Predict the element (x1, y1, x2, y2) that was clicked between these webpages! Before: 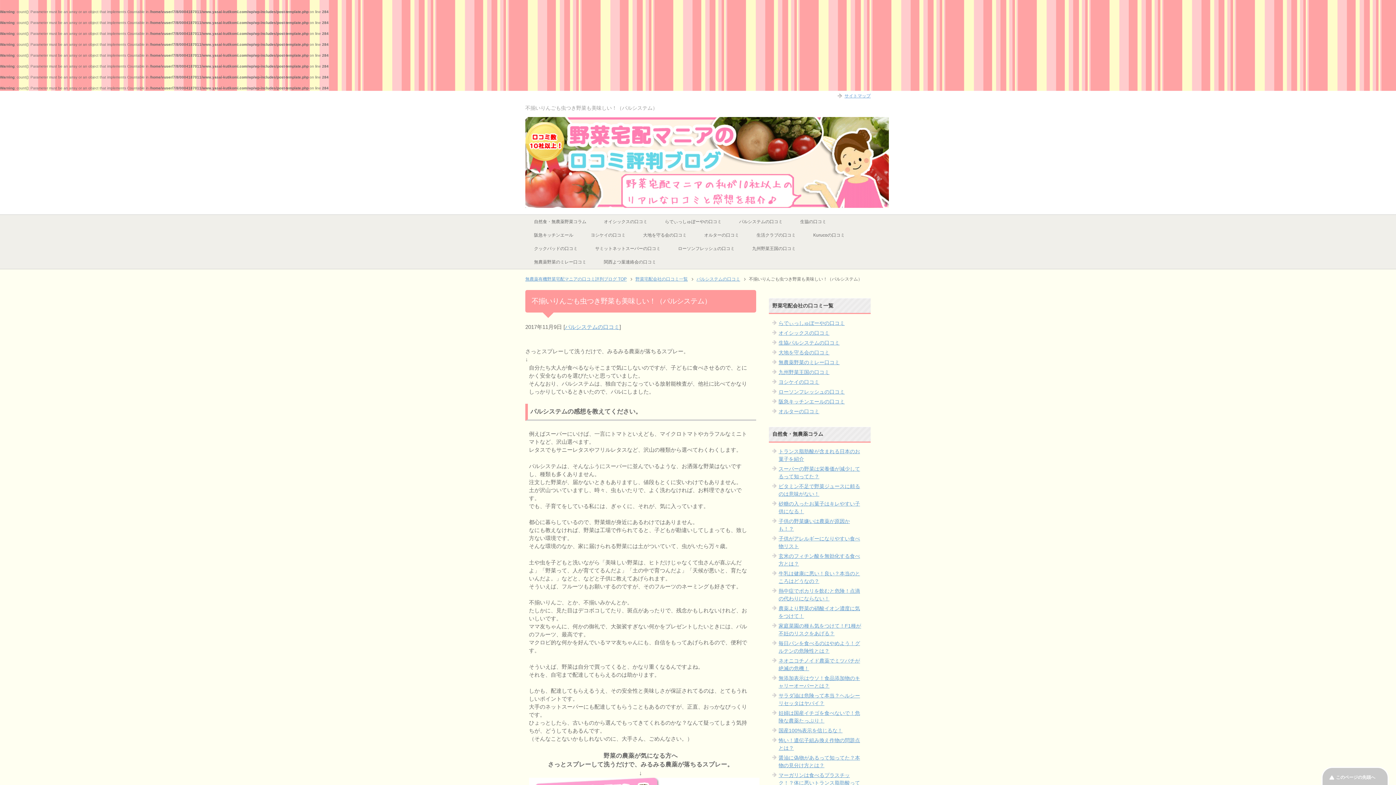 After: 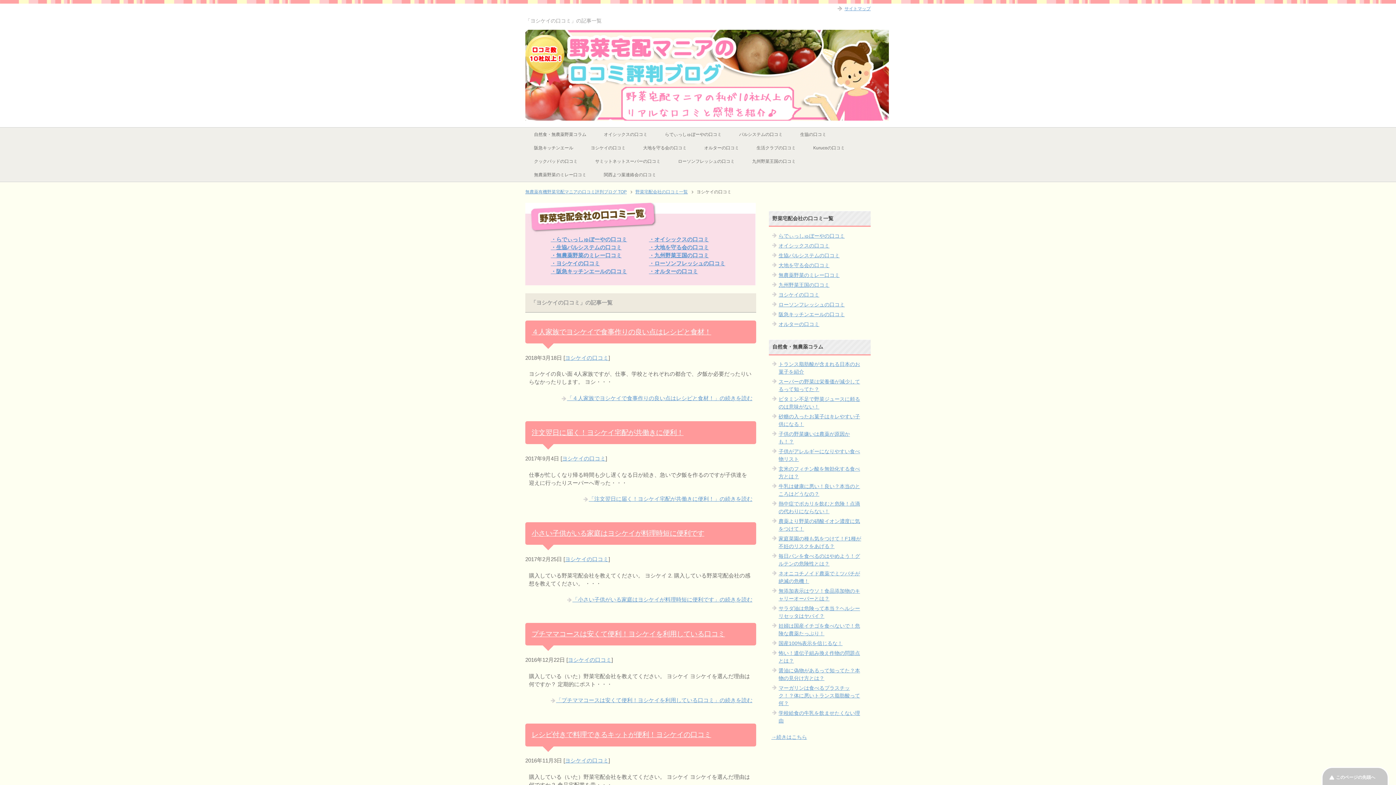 Action: label: ヨシケイの口コミ bbox: (582, 228, 634, 241)